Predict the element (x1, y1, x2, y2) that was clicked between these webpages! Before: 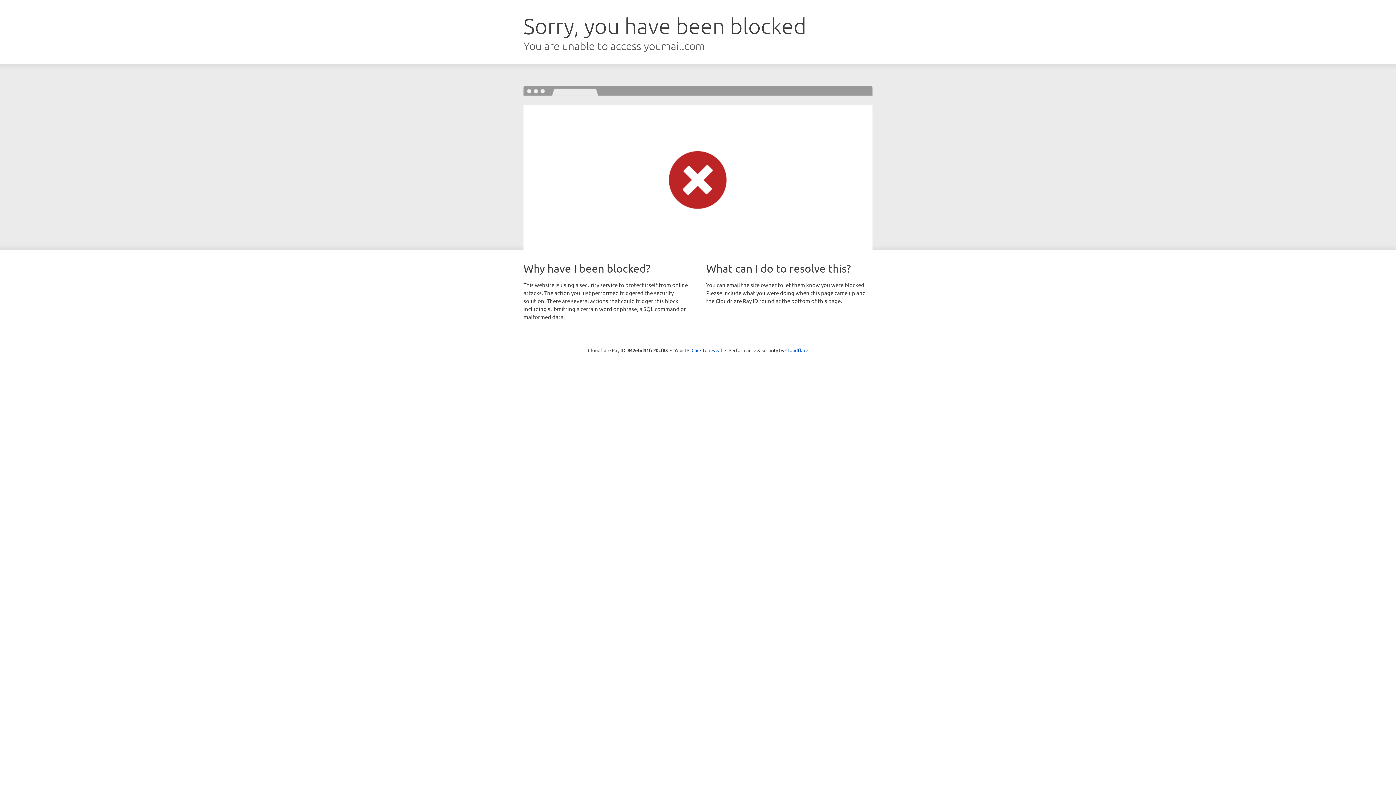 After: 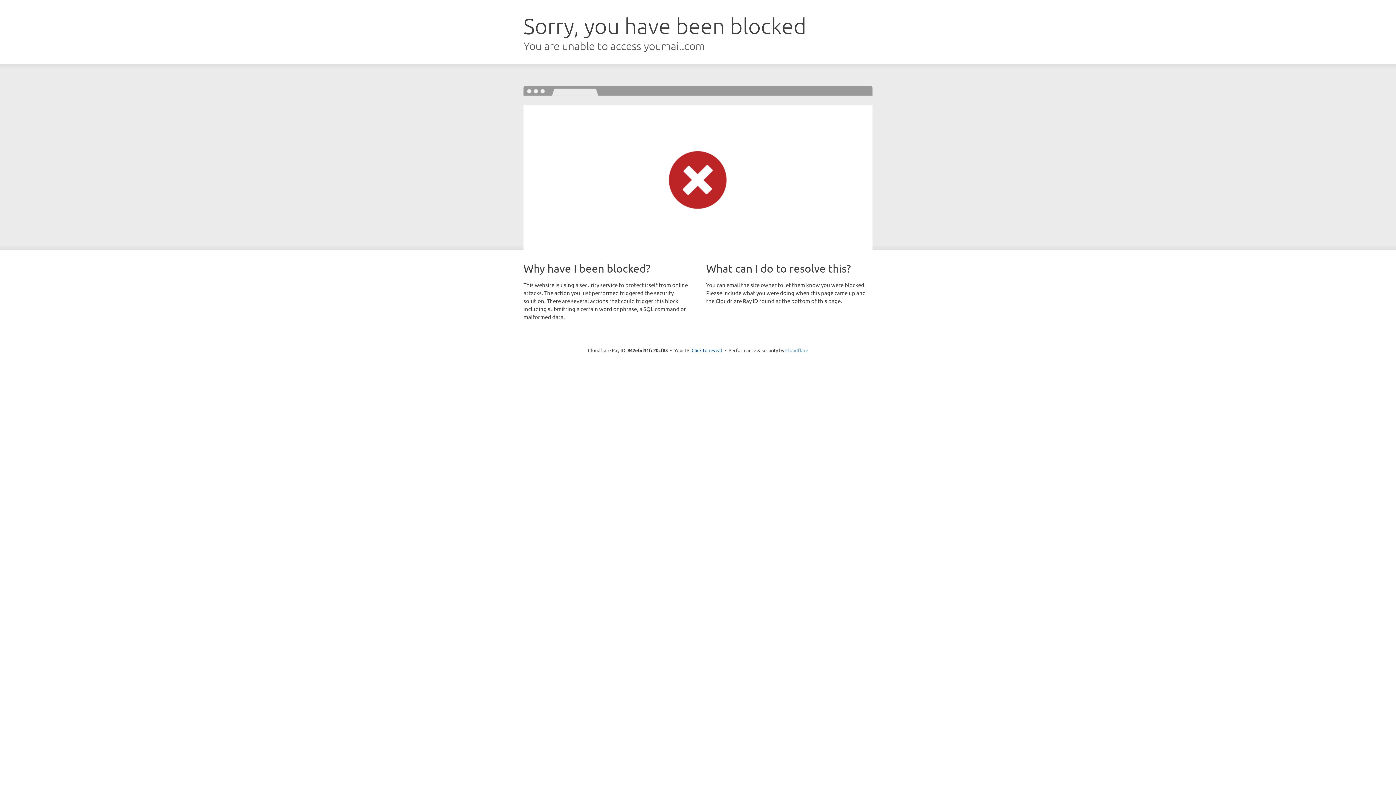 Action: label: Cloudflare bbox: (785, 347, 808, 353)